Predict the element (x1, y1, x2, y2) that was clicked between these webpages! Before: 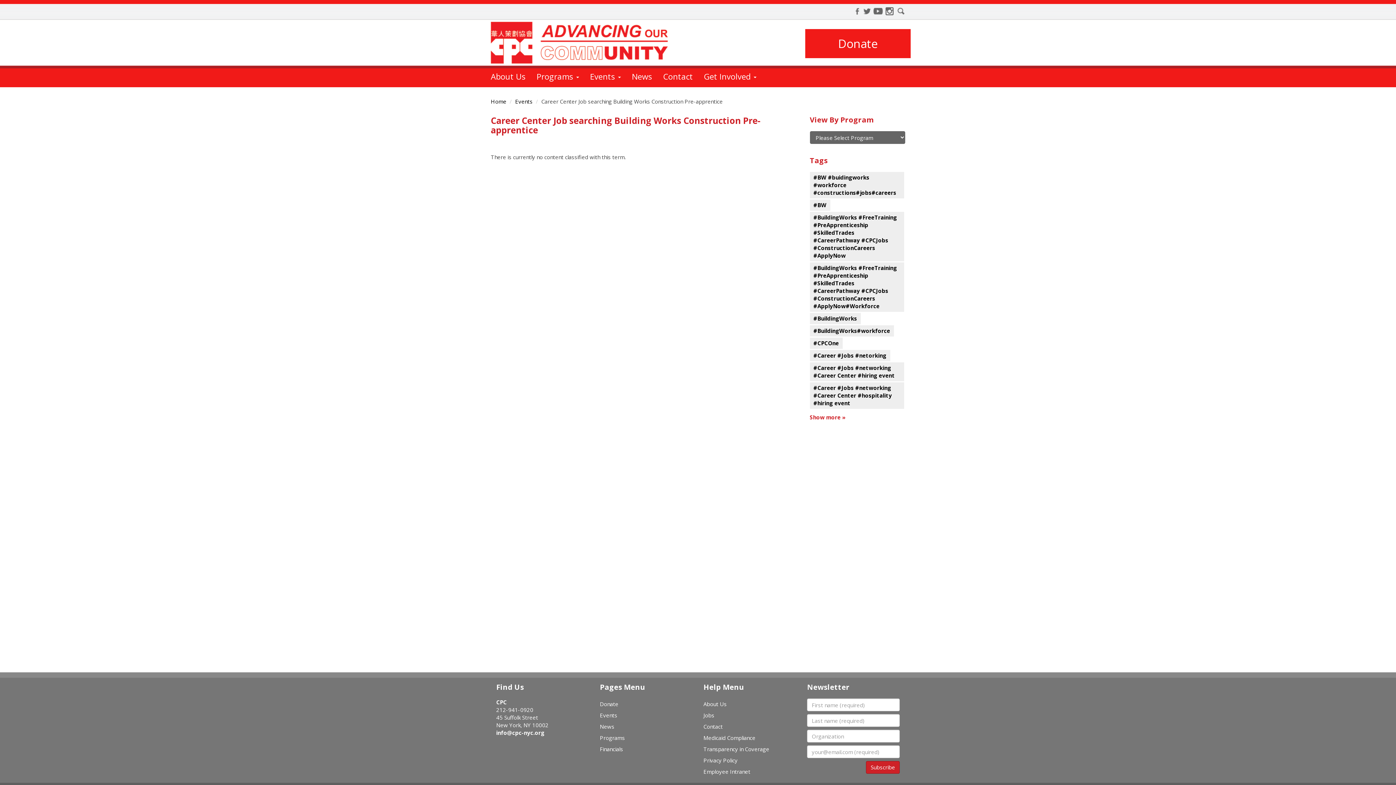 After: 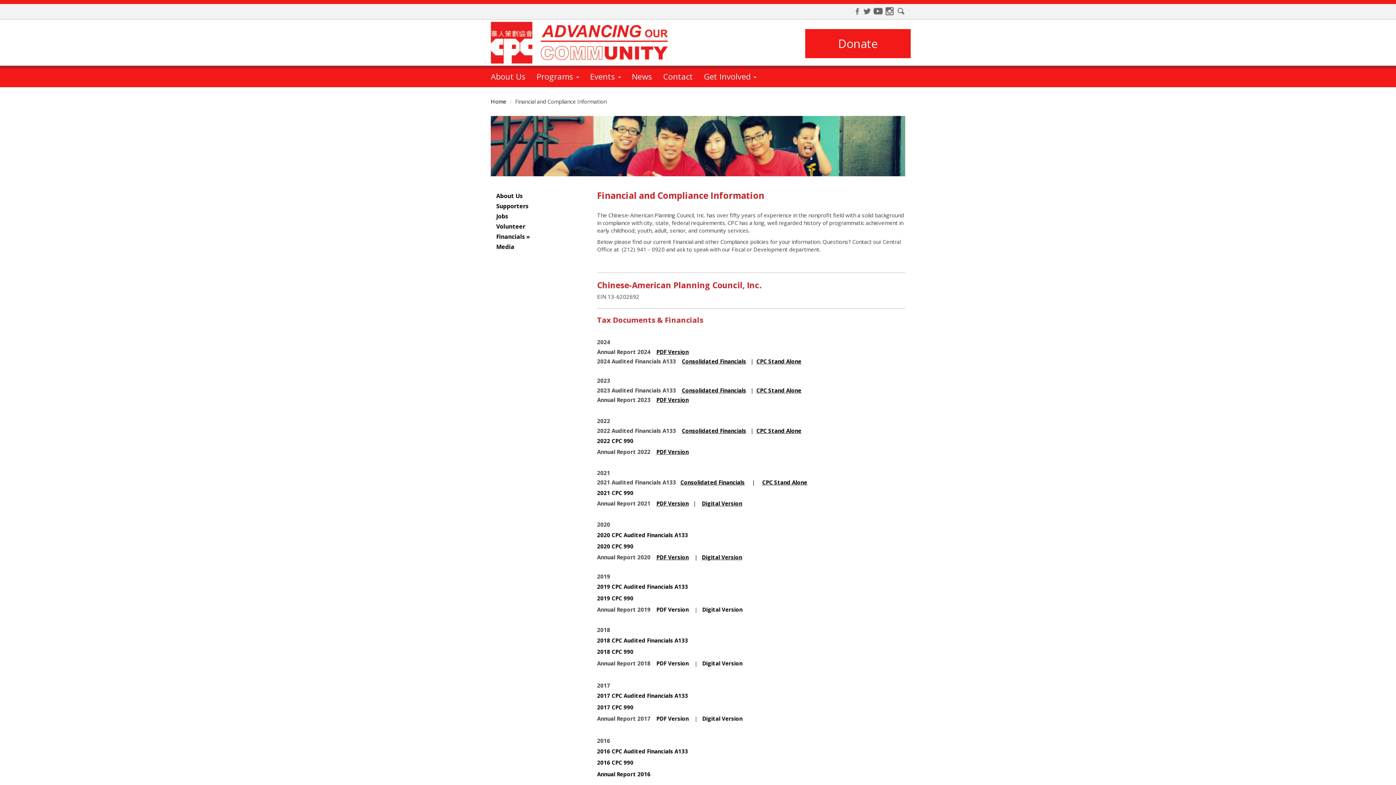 Action: label: Medicaid Compliance bbox: (703, 732, 796, 744)